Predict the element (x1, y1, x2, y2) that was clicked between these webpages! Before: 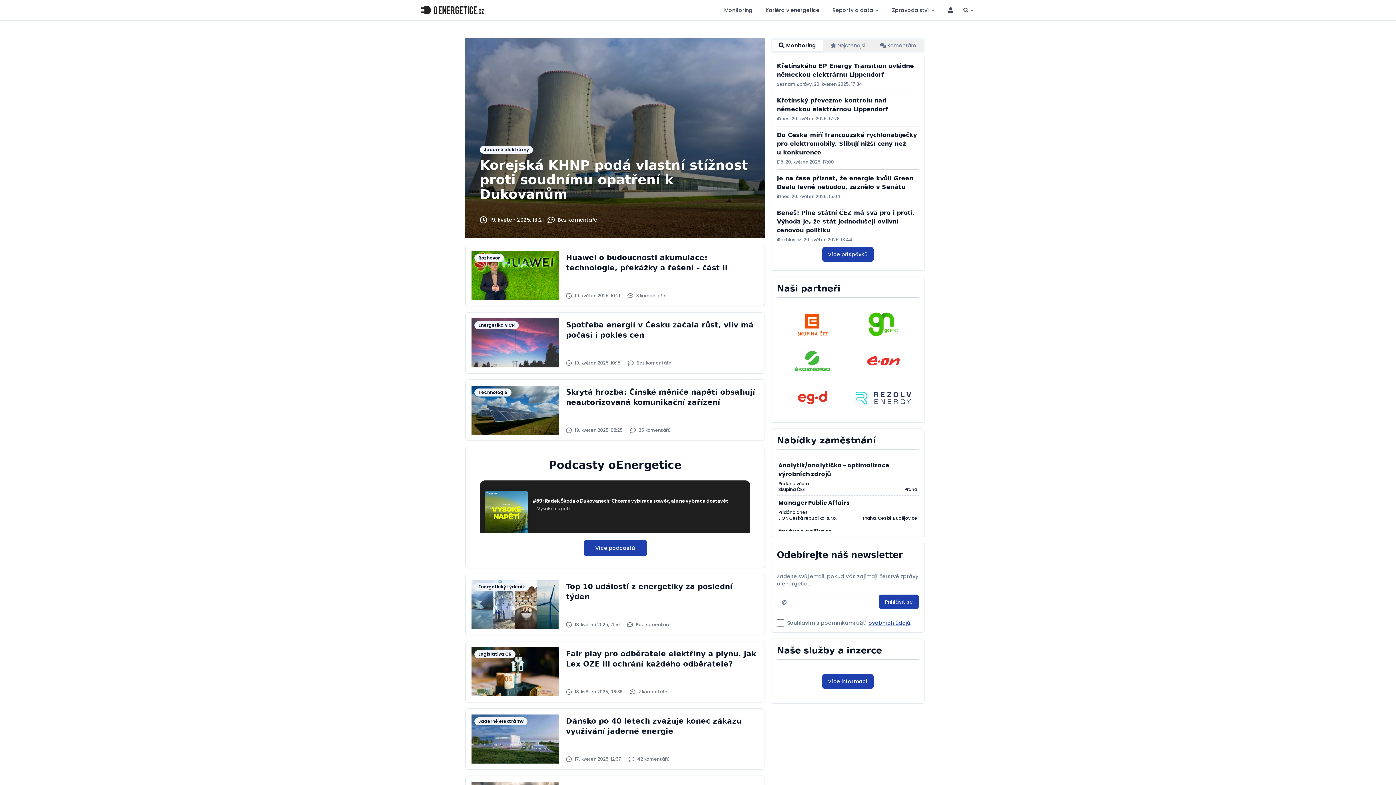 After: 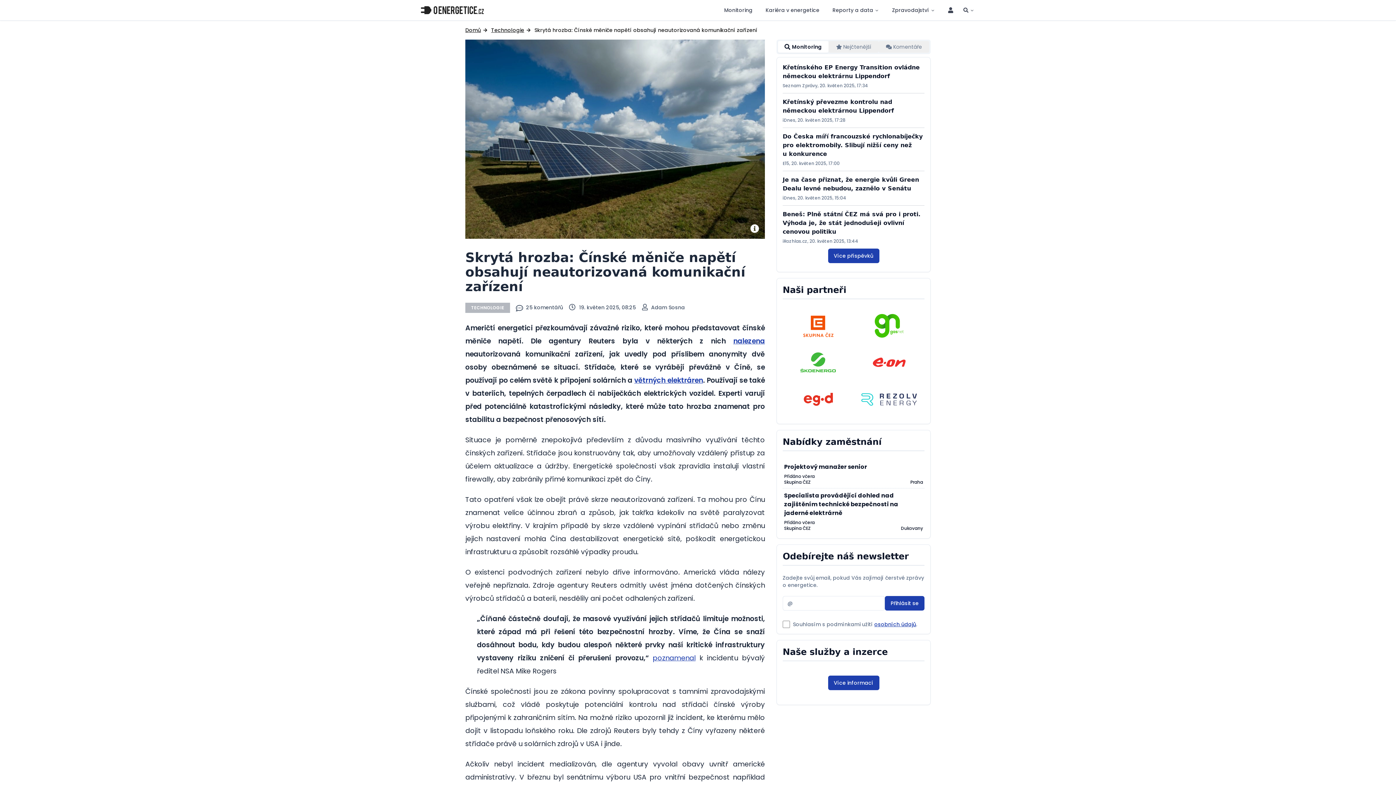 Action: bbox: (566, 387, 757, 407) label: Skrytá hrozba: Čínské měniče napětí obsahují neautorizovaná komunikační zařízení